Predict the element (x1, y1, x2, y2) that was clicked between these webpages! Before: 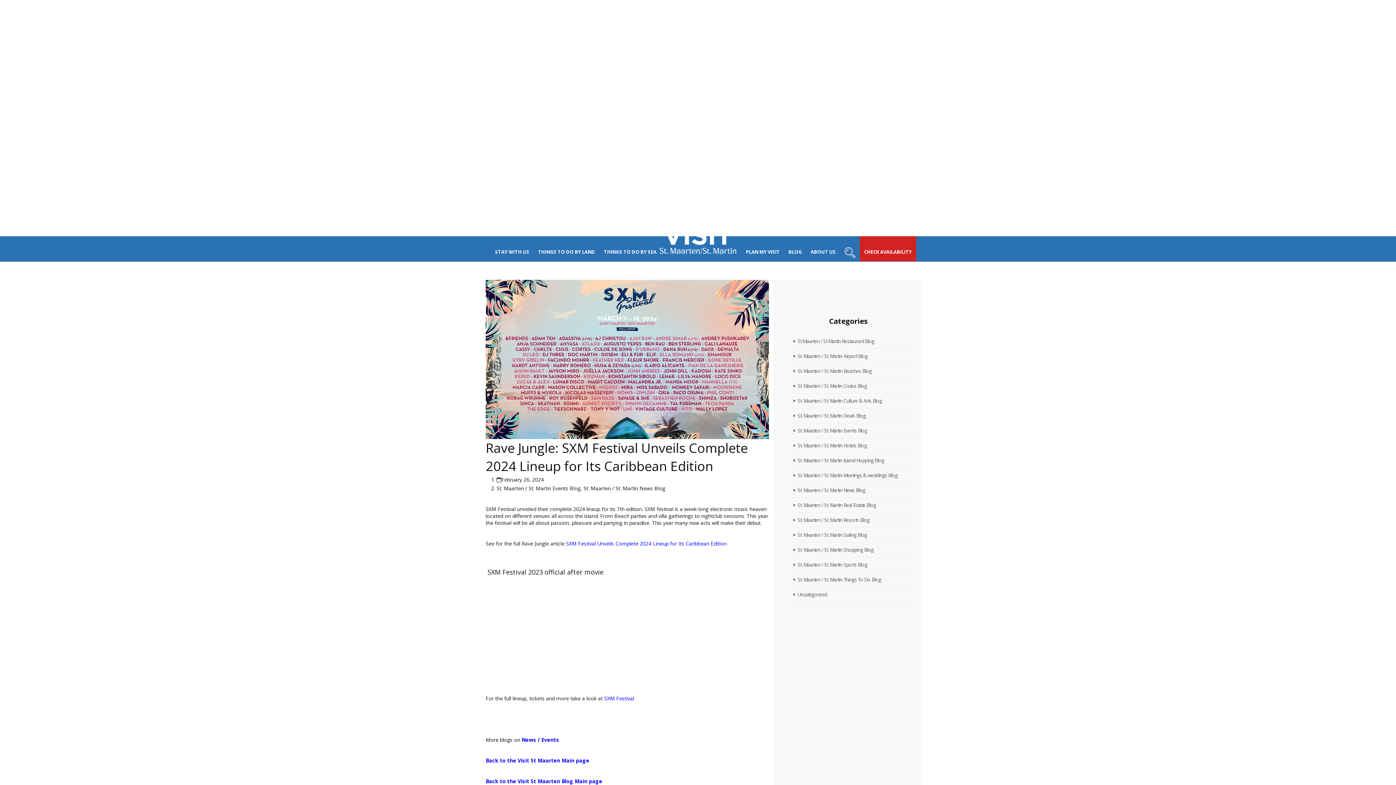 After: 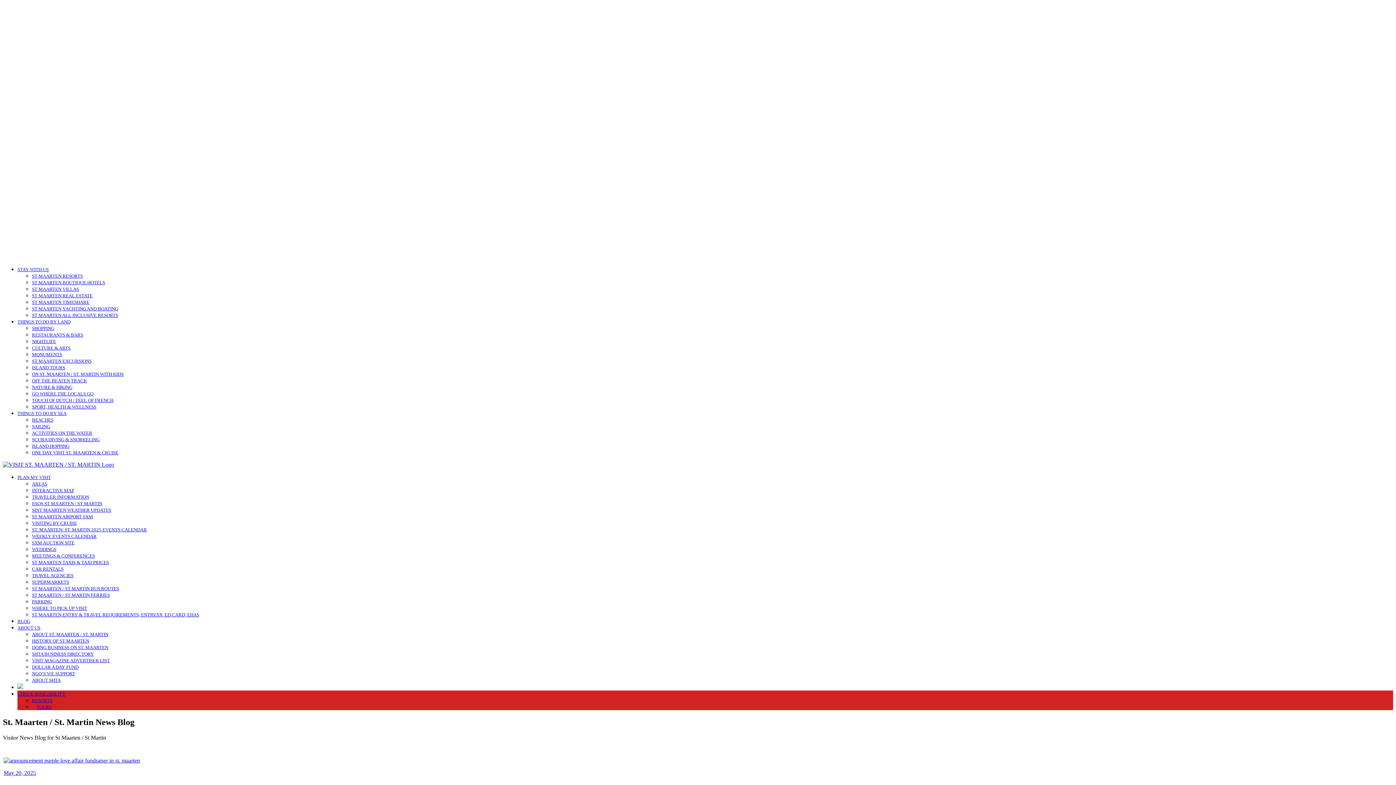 Action: bbox: (521, 736, 536, 743) label: News